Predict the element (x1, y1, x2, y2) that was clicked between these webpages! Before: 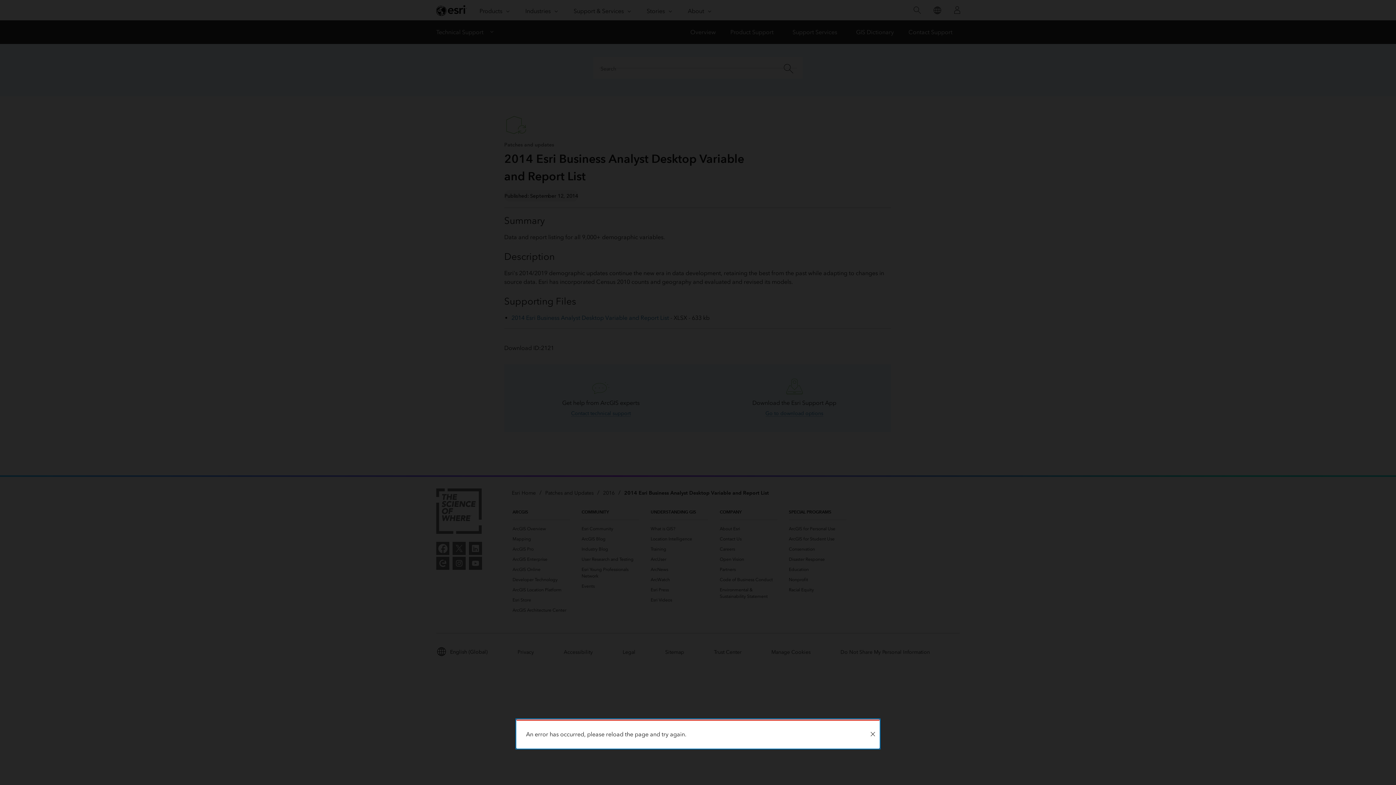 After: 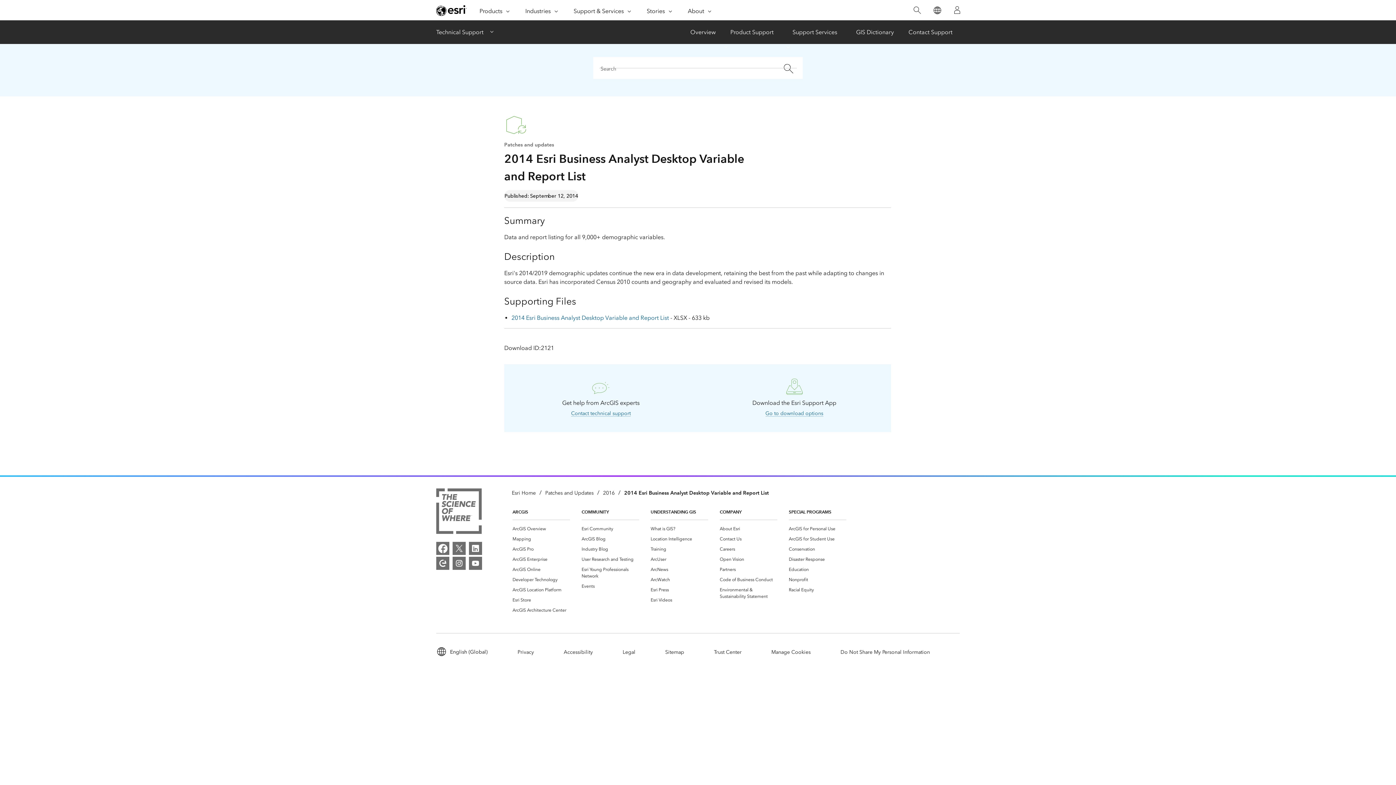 Action: label: Close bbox: (866, 721, 879, 748)